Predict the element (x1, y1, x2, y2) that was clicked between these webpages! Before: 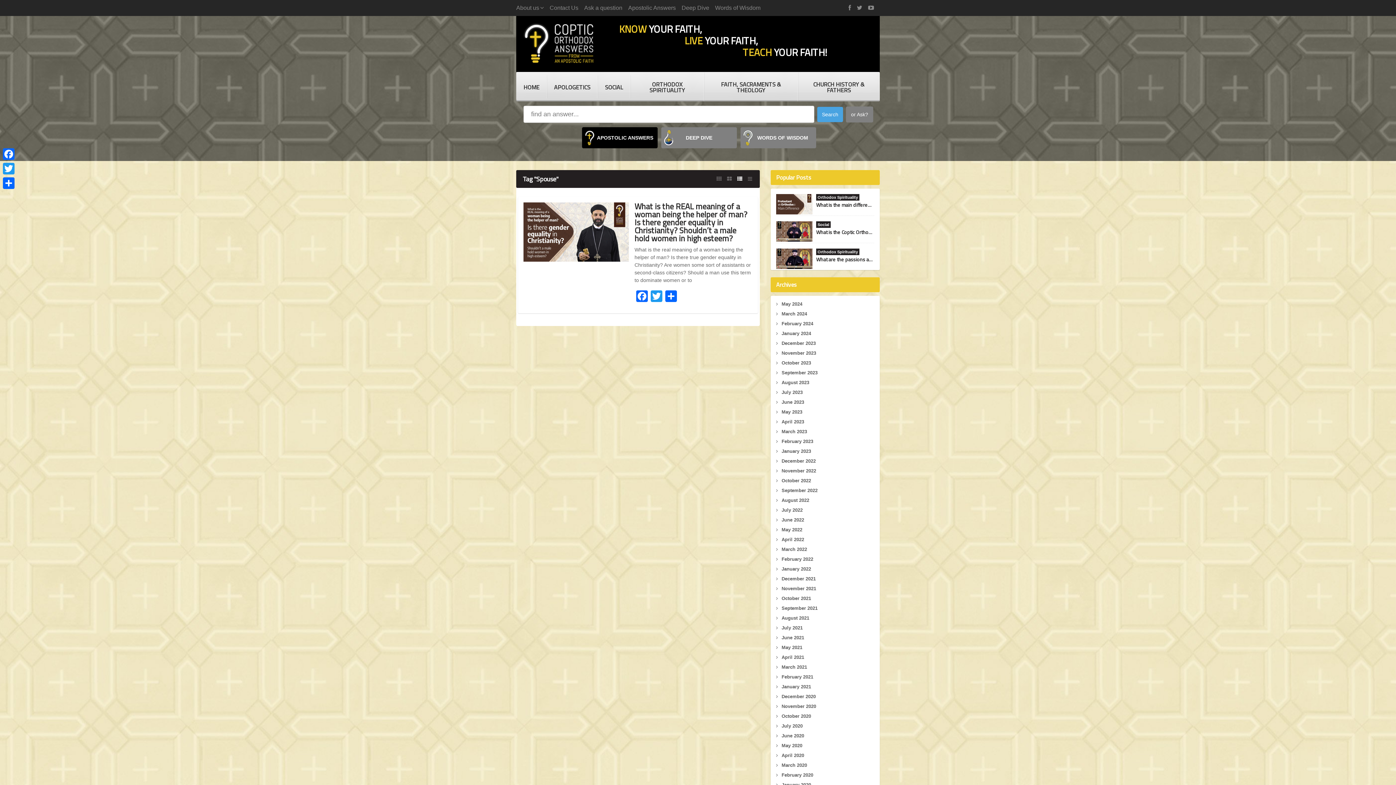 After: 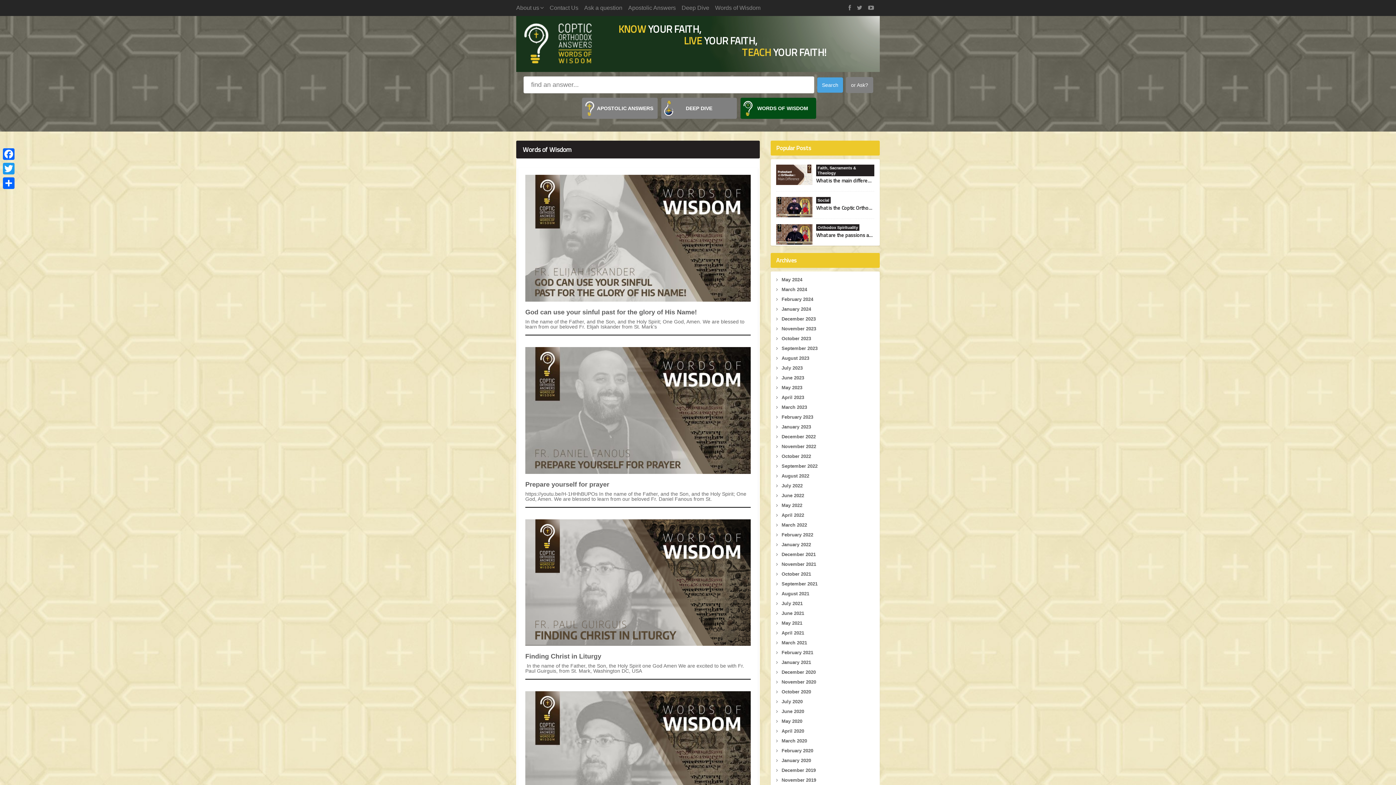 Action: bbox: (740, 127, 816, 148) label:       WORDS OF WISDOM